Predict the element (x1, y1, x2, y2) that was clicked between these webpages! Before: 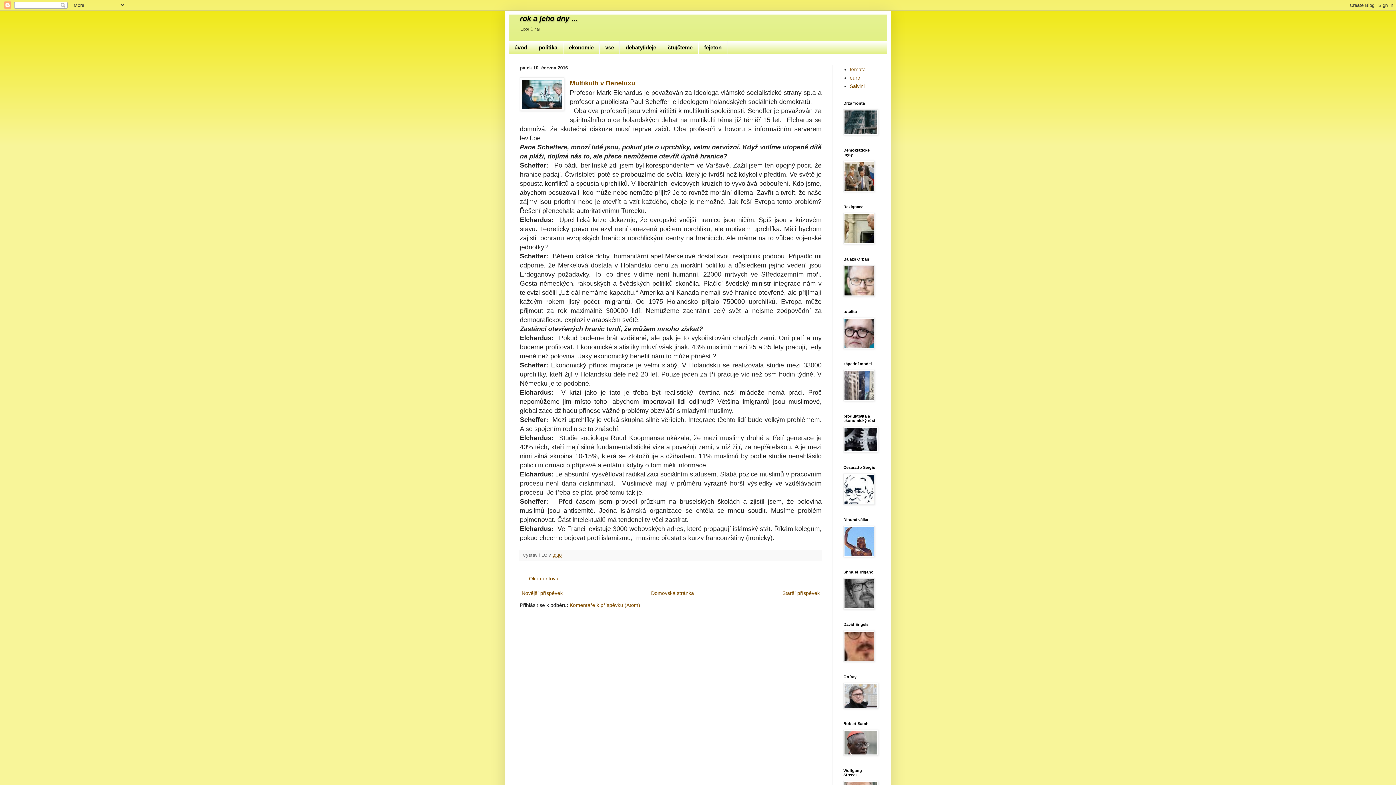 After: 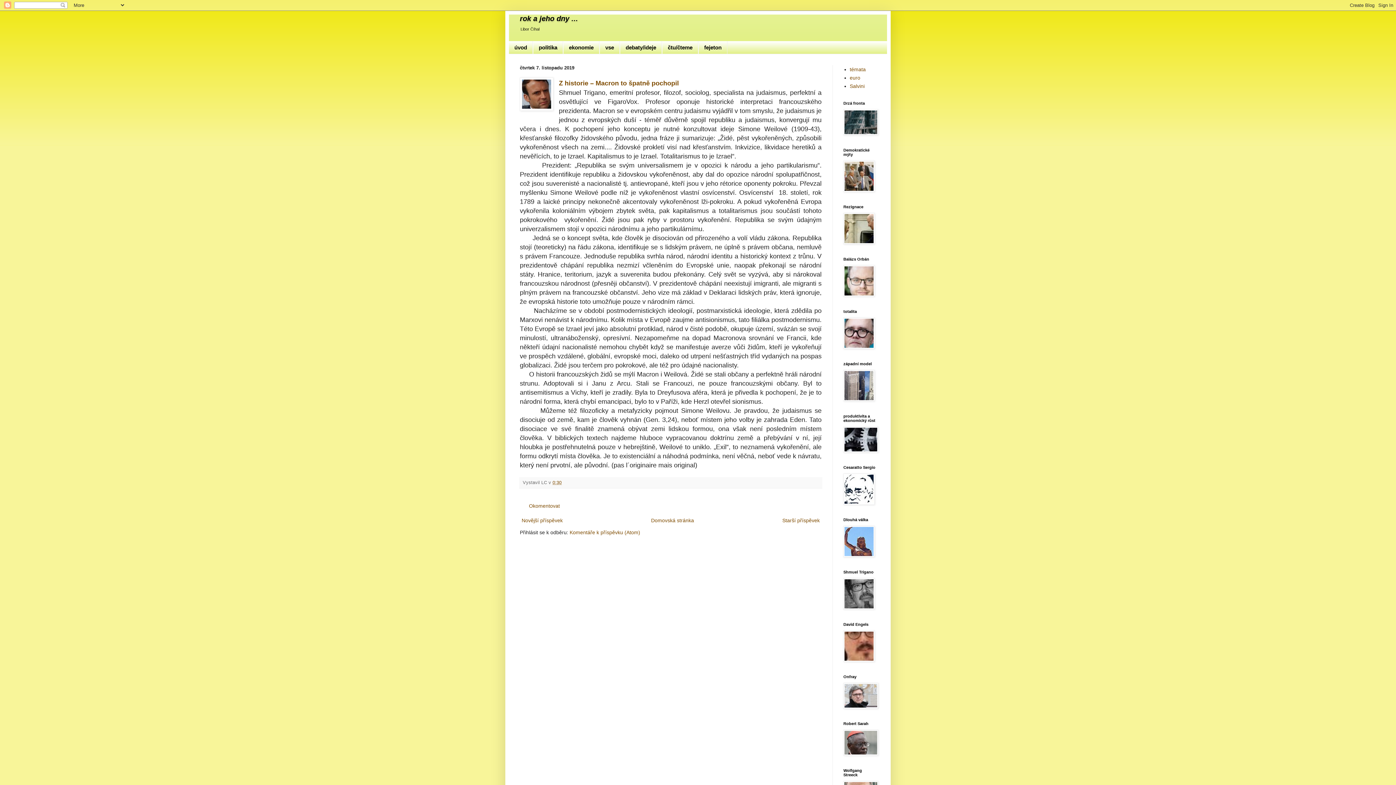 Action: bbox: (843, 605, 874, 610)